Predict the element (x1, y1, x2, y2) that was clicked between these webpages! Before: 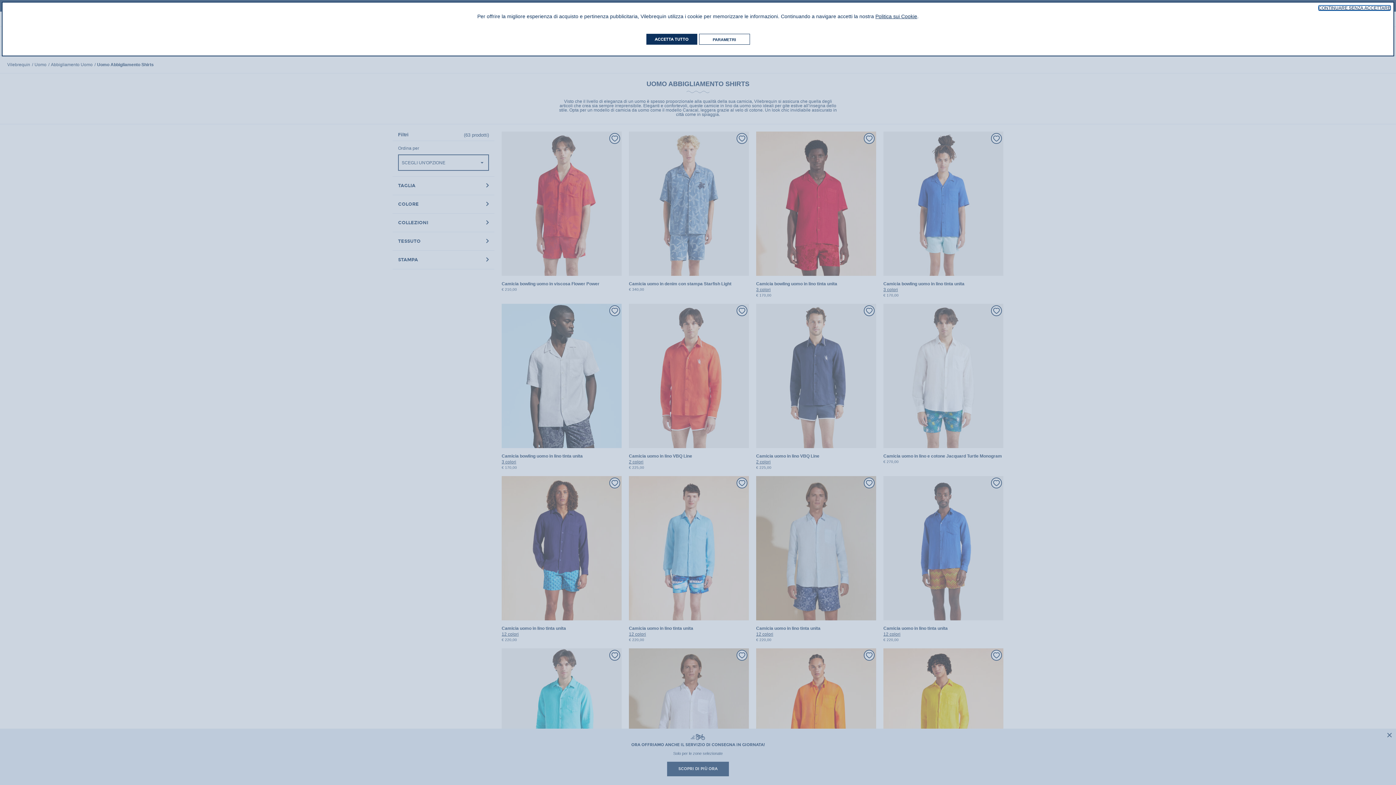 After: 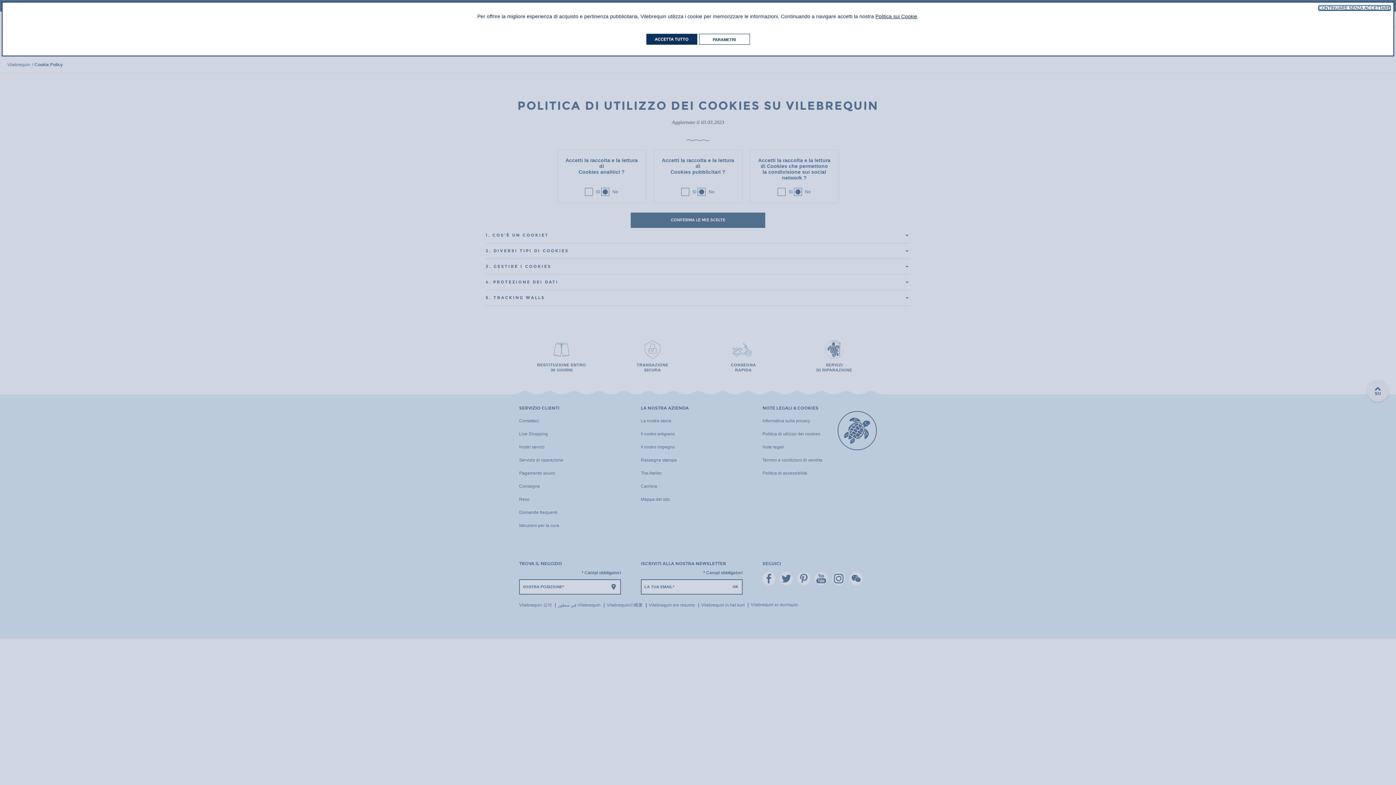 Action: label: Politica sui Cookie bbox: (875, 13, 917, 19)